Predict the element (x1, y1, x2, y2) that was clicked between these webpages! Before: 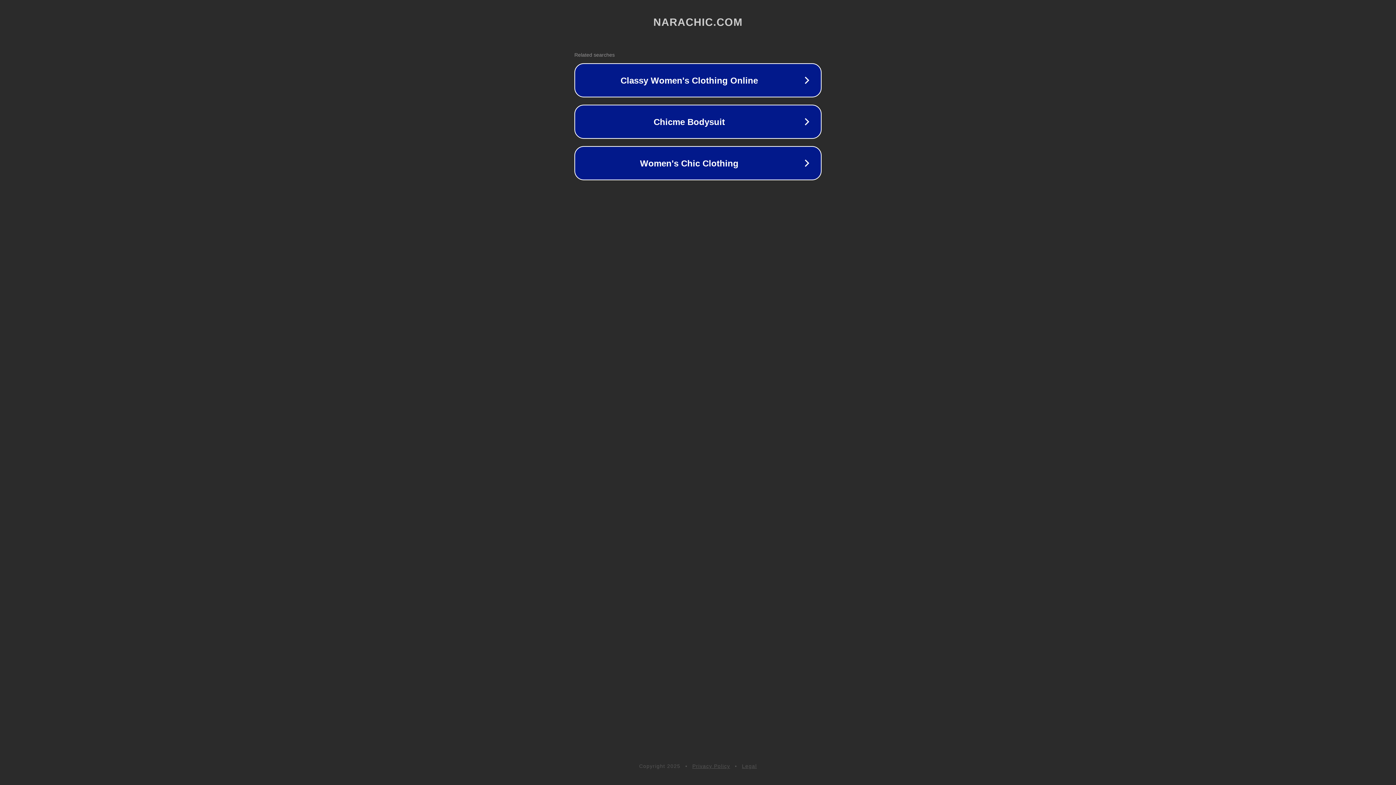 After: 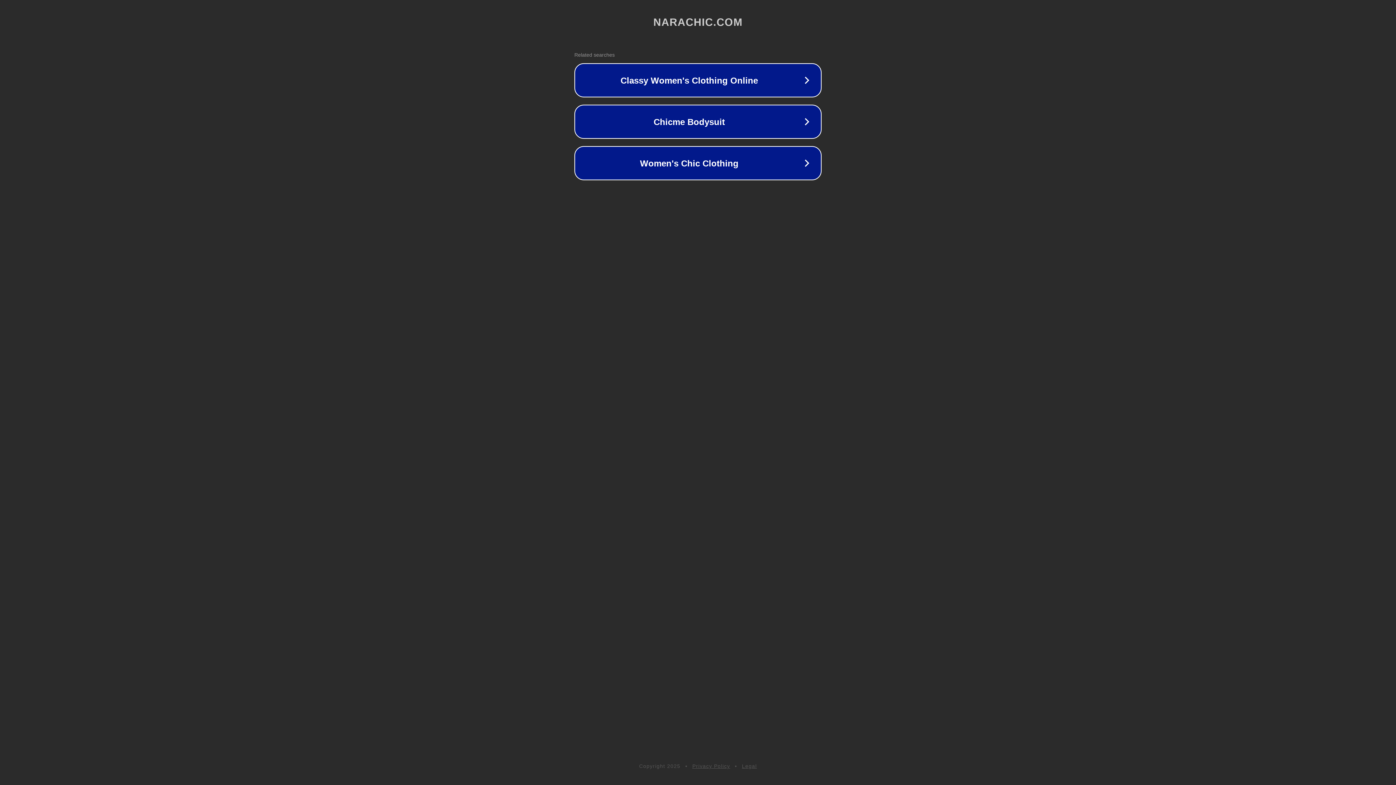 Action: bbox: (692, 763, 730, 769) label: Privacy Policy